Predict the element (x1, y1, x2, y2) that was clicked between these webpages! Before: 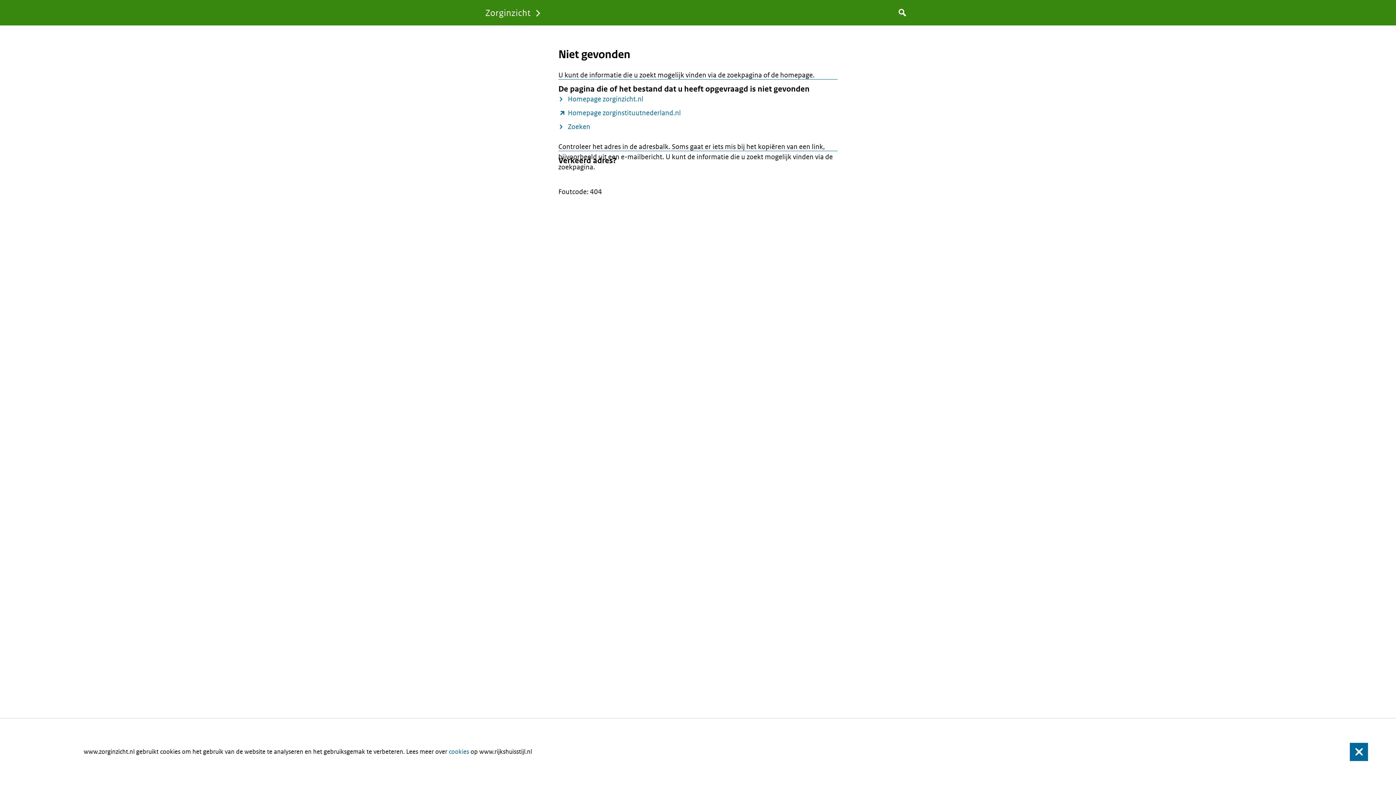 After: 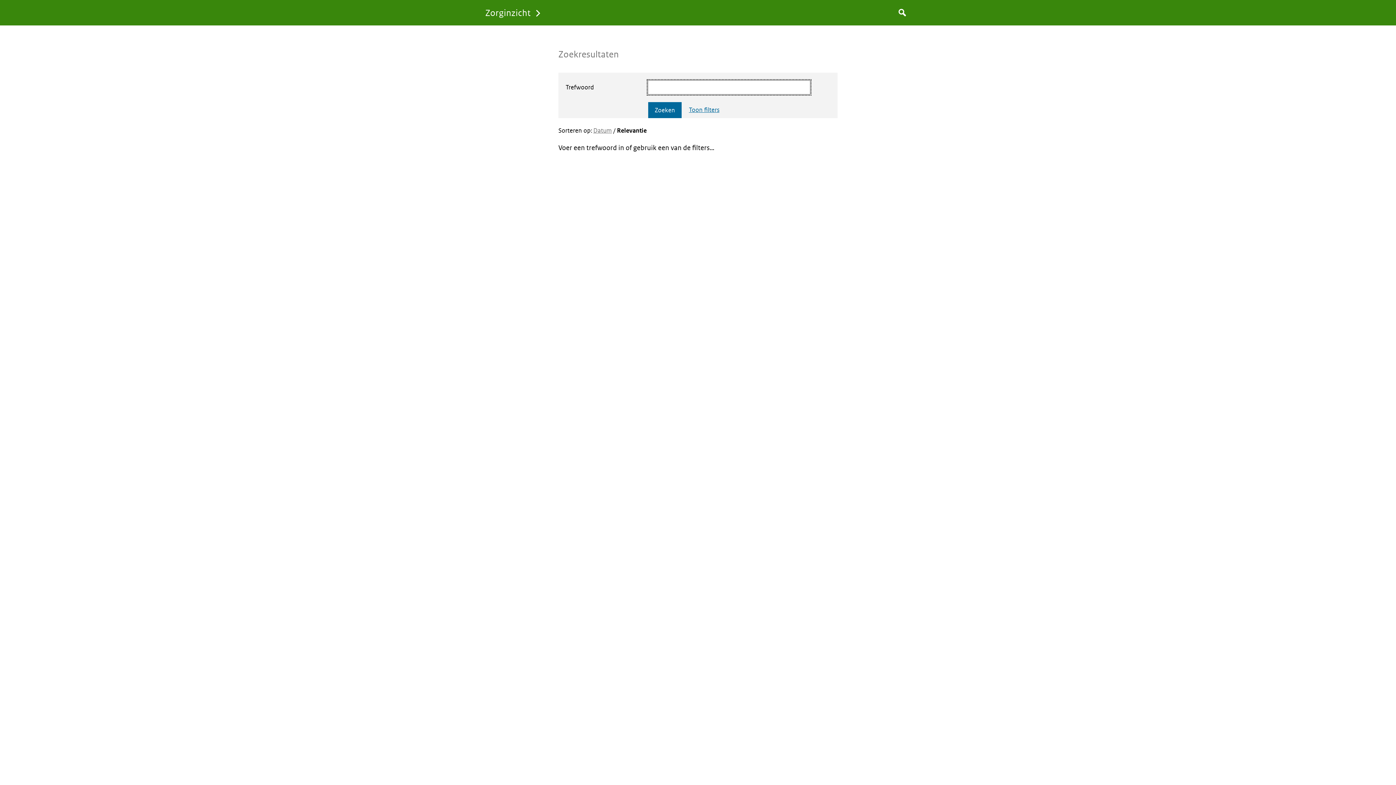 Action: bbox: (568, 122, 837, 131) label: Zoeken